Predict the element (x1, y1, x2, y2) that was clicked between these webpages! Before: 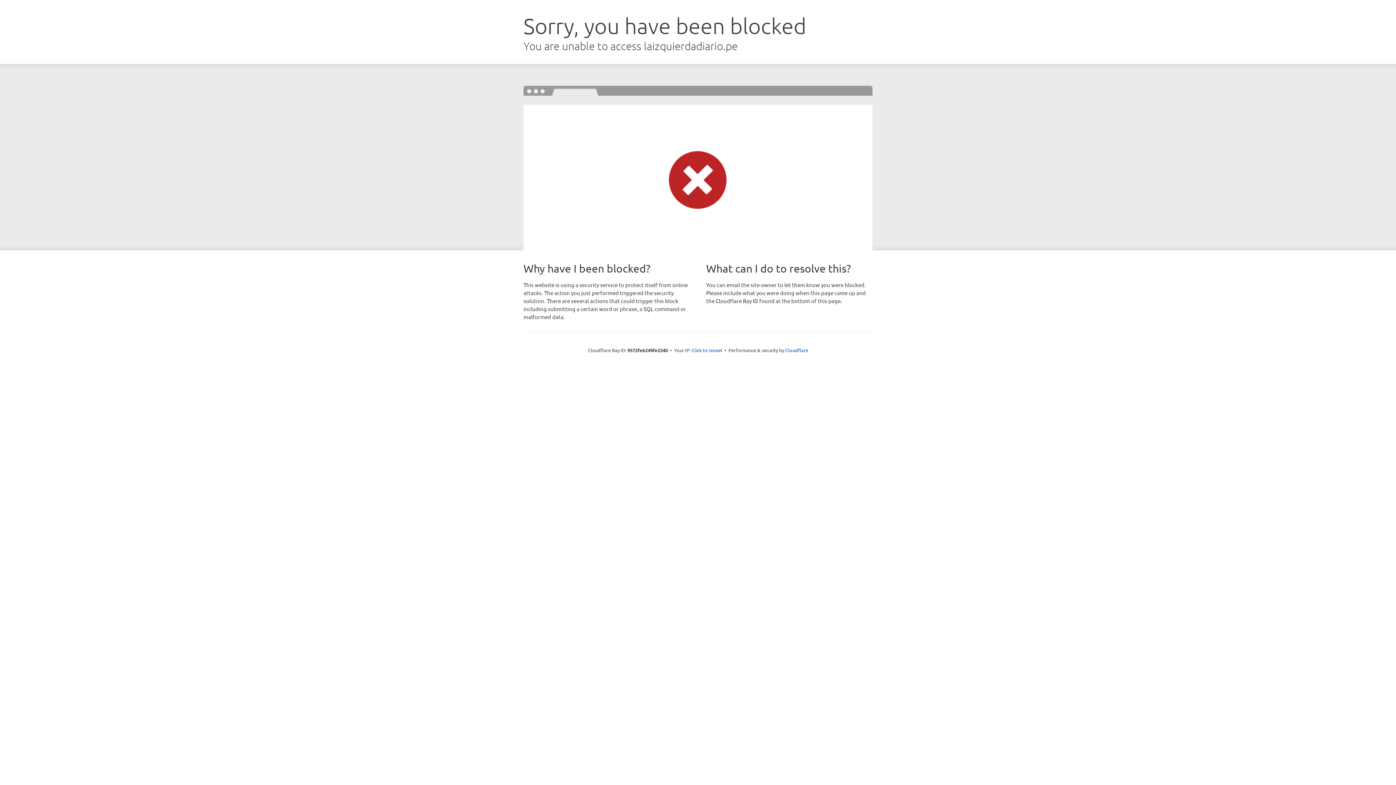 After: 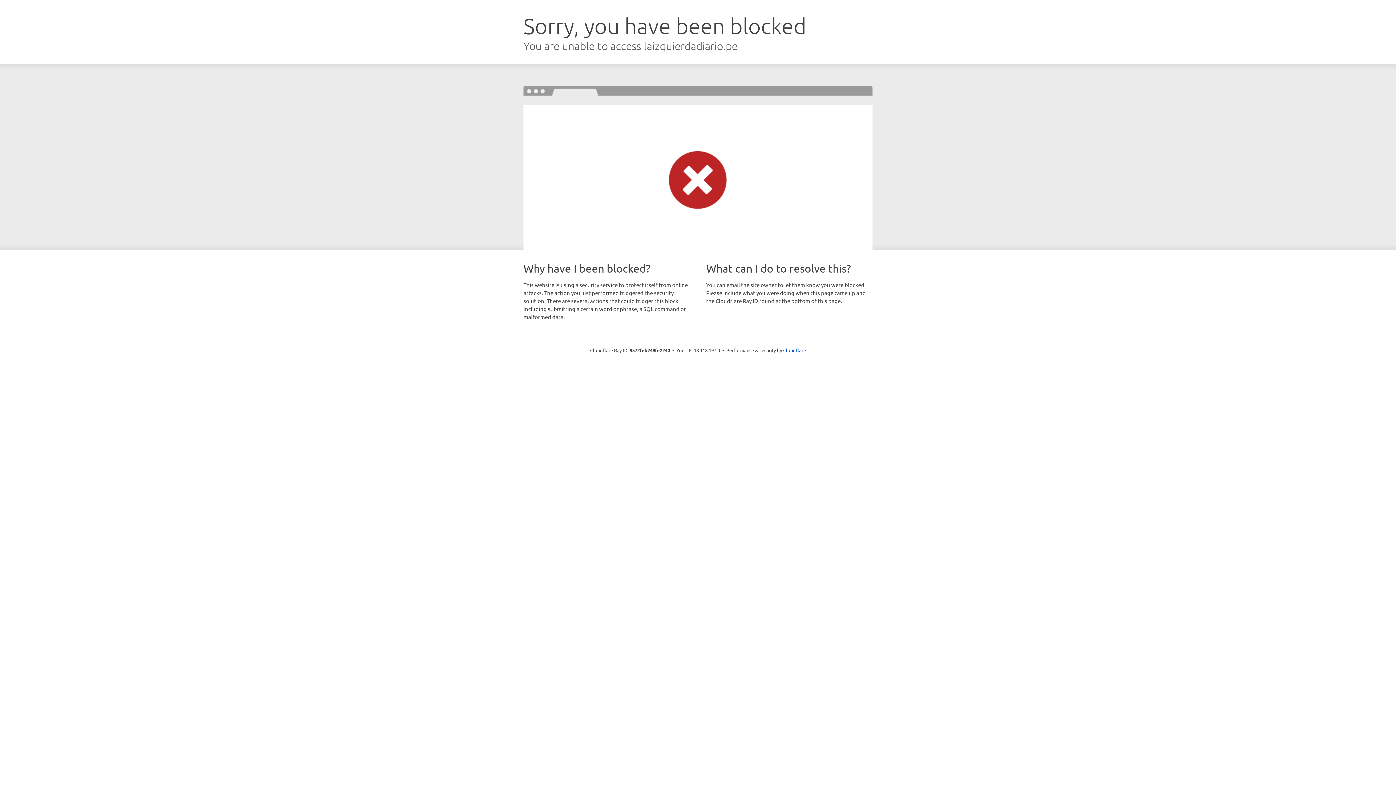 Action: label: Click to reveal bbox: (691, 346, 722, 353)